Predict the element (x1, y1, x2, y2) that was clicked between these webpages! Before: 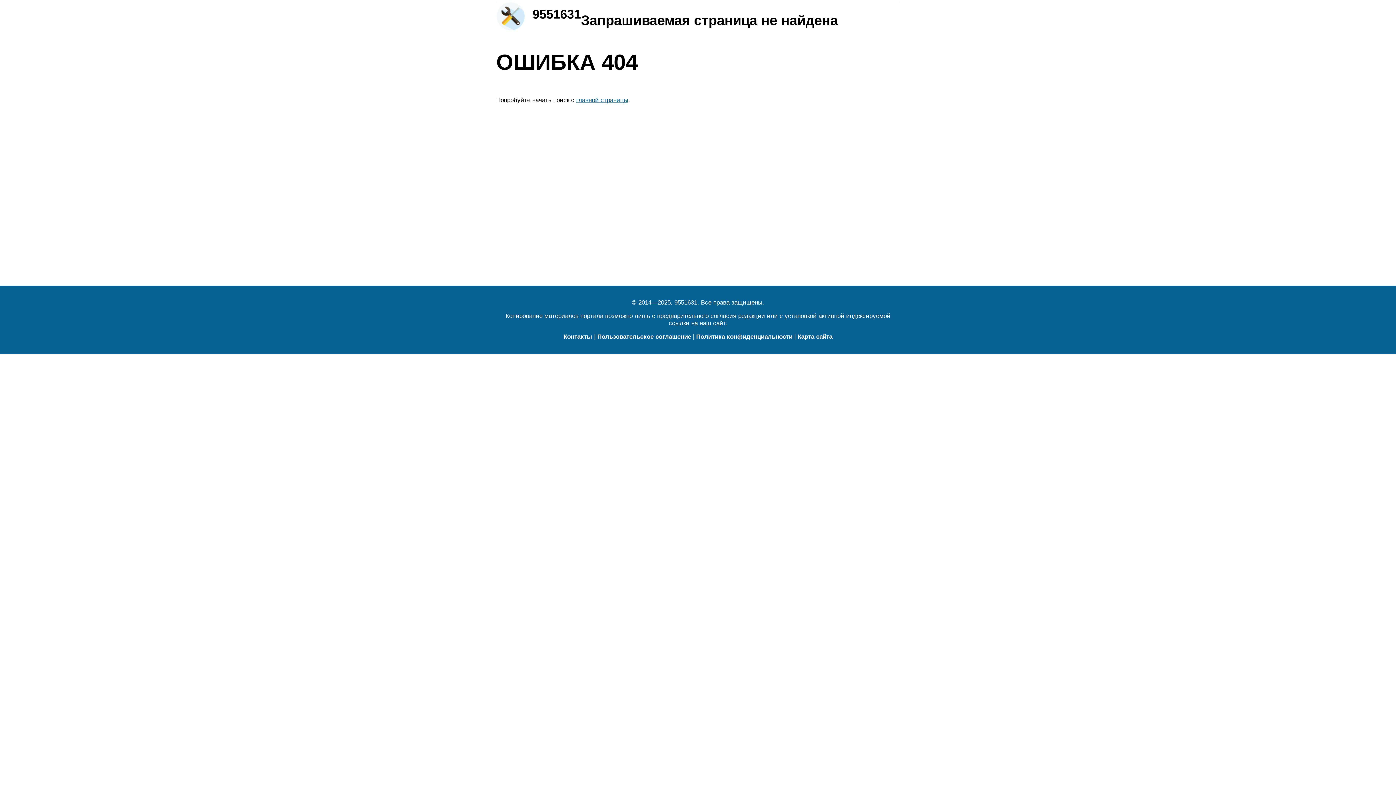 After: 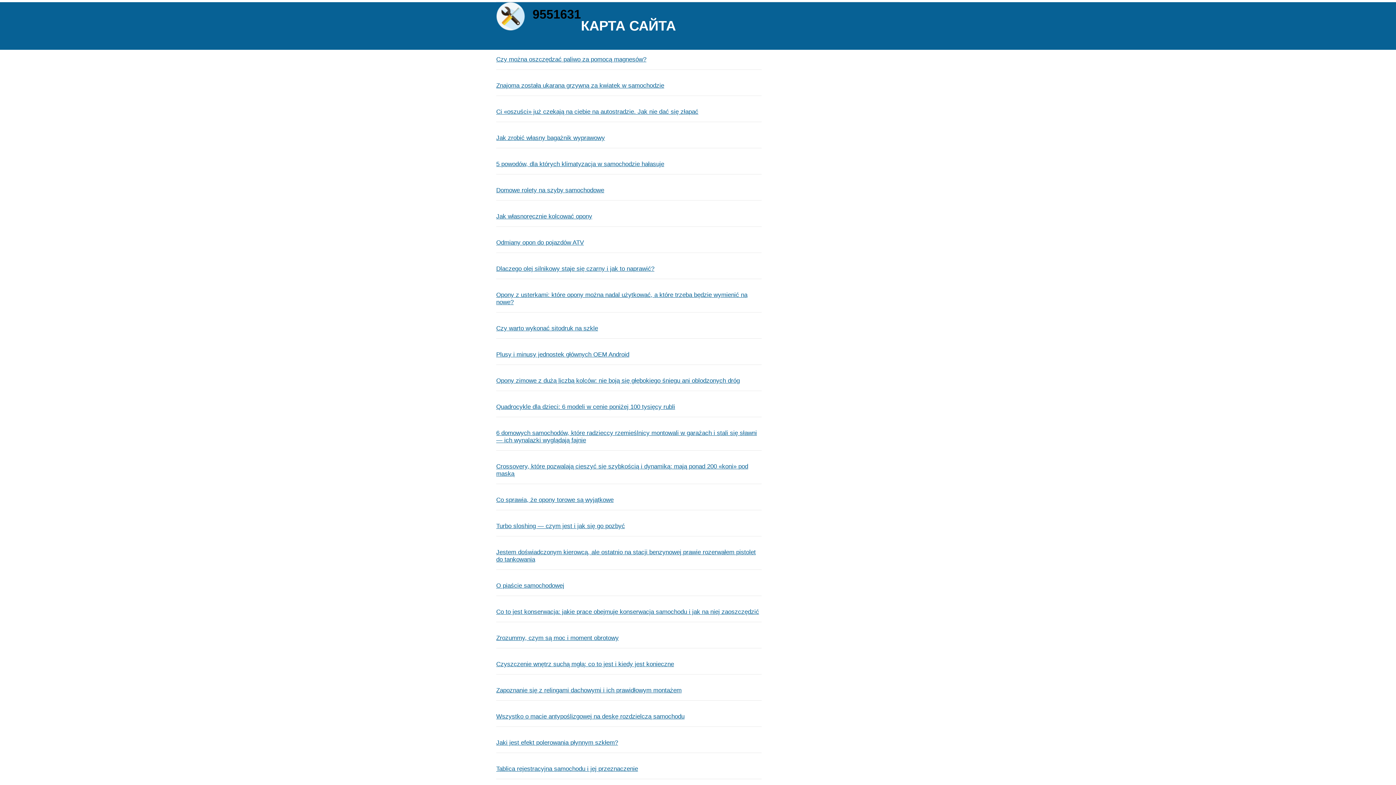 Action: bbox: (797, 333, 832, 340) label: Карта сайта